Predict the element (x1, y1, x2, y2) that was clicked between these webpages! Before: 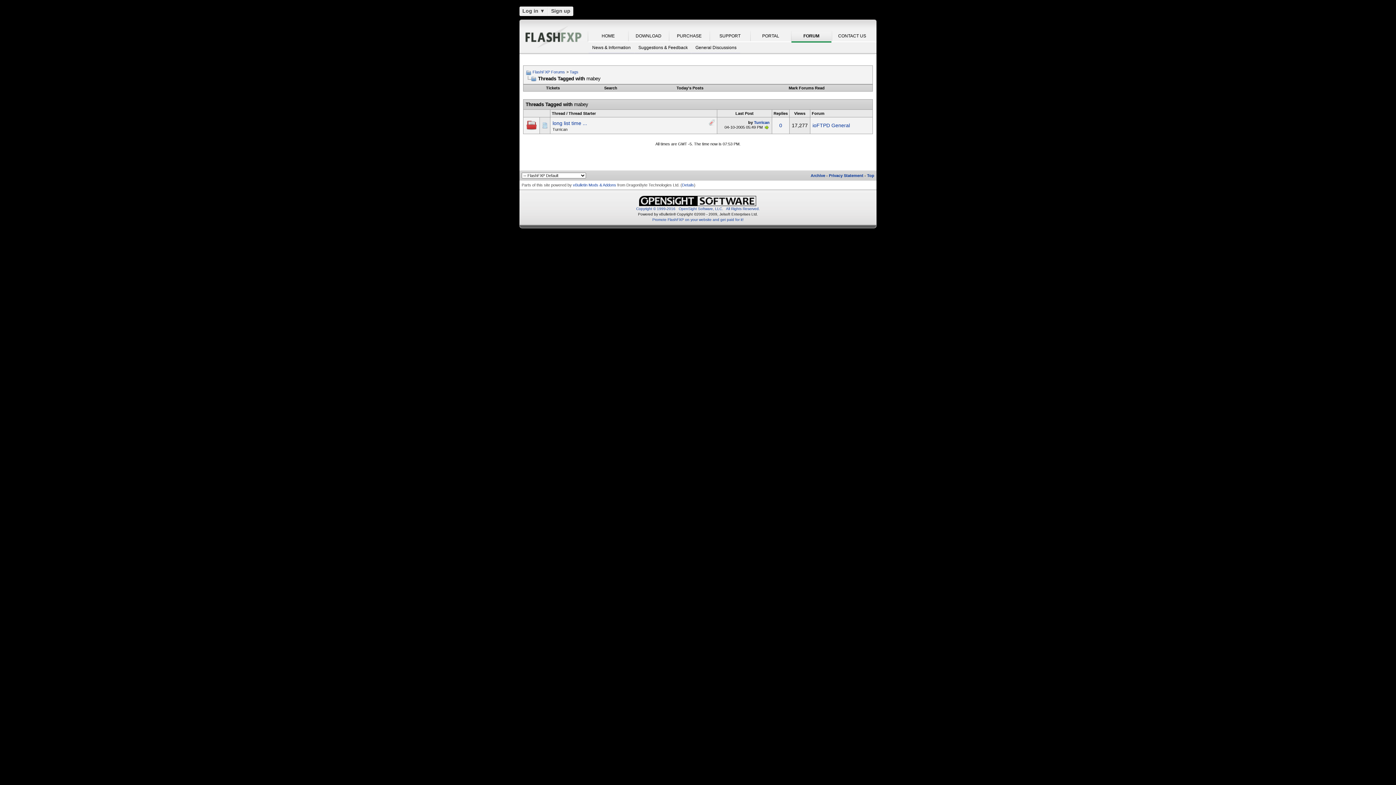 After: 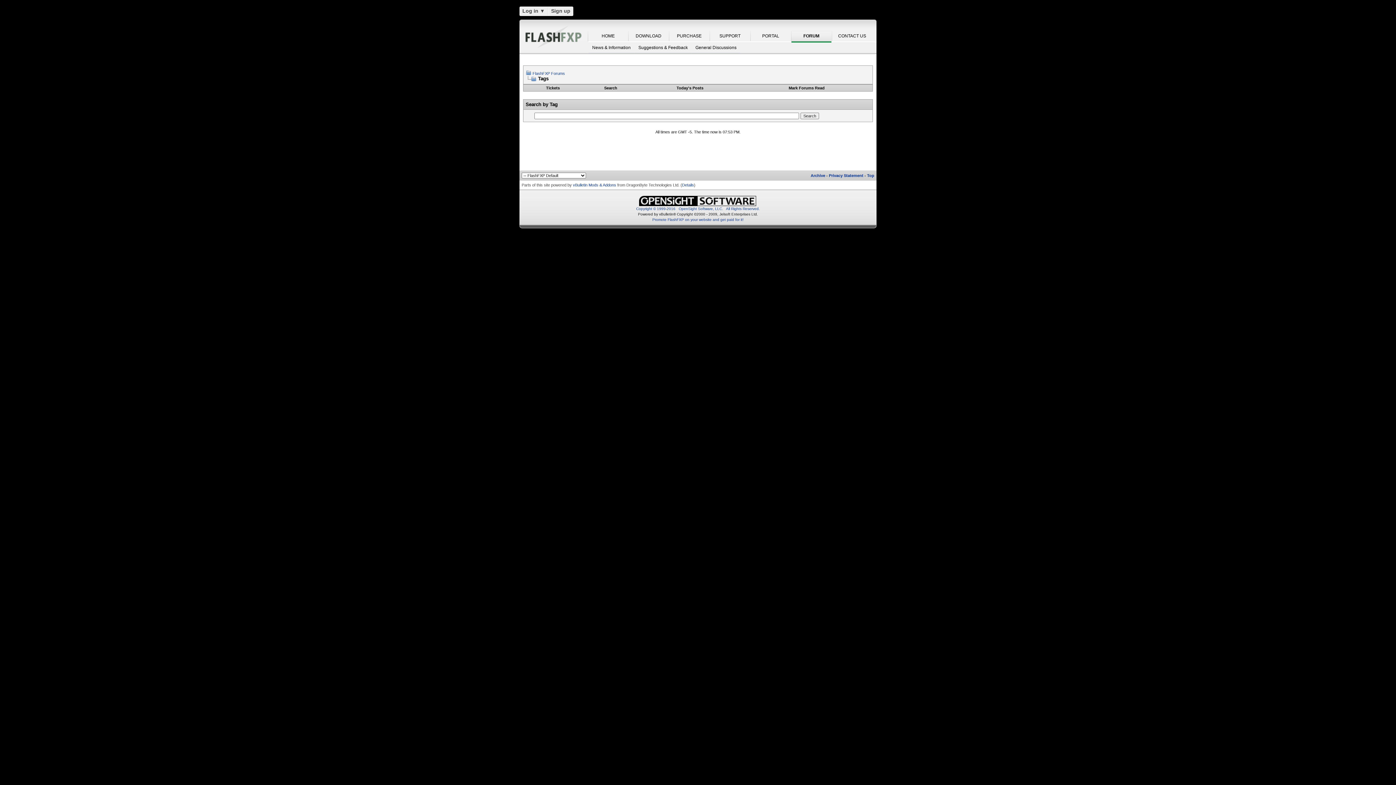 Action: label: Tags bbox: (569, 69, 578, 74)